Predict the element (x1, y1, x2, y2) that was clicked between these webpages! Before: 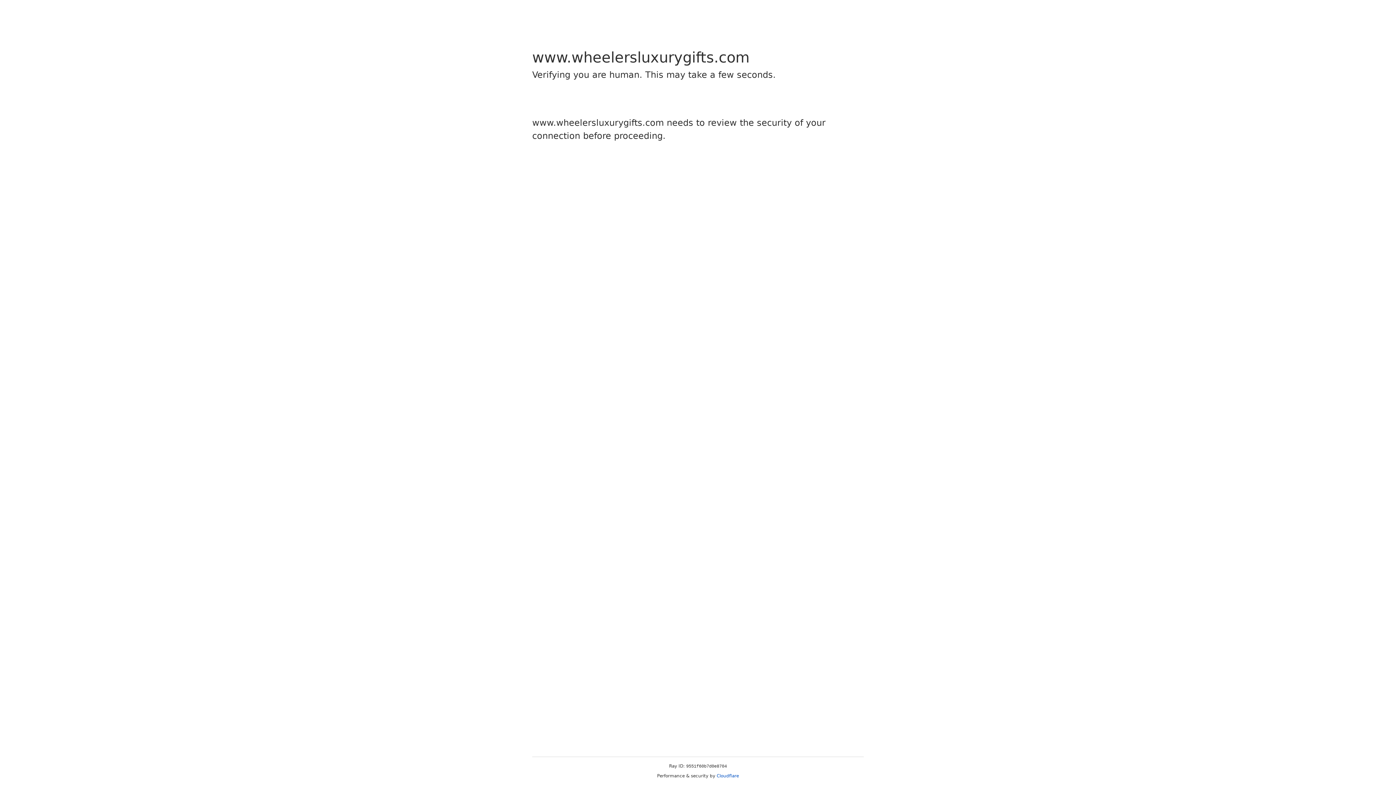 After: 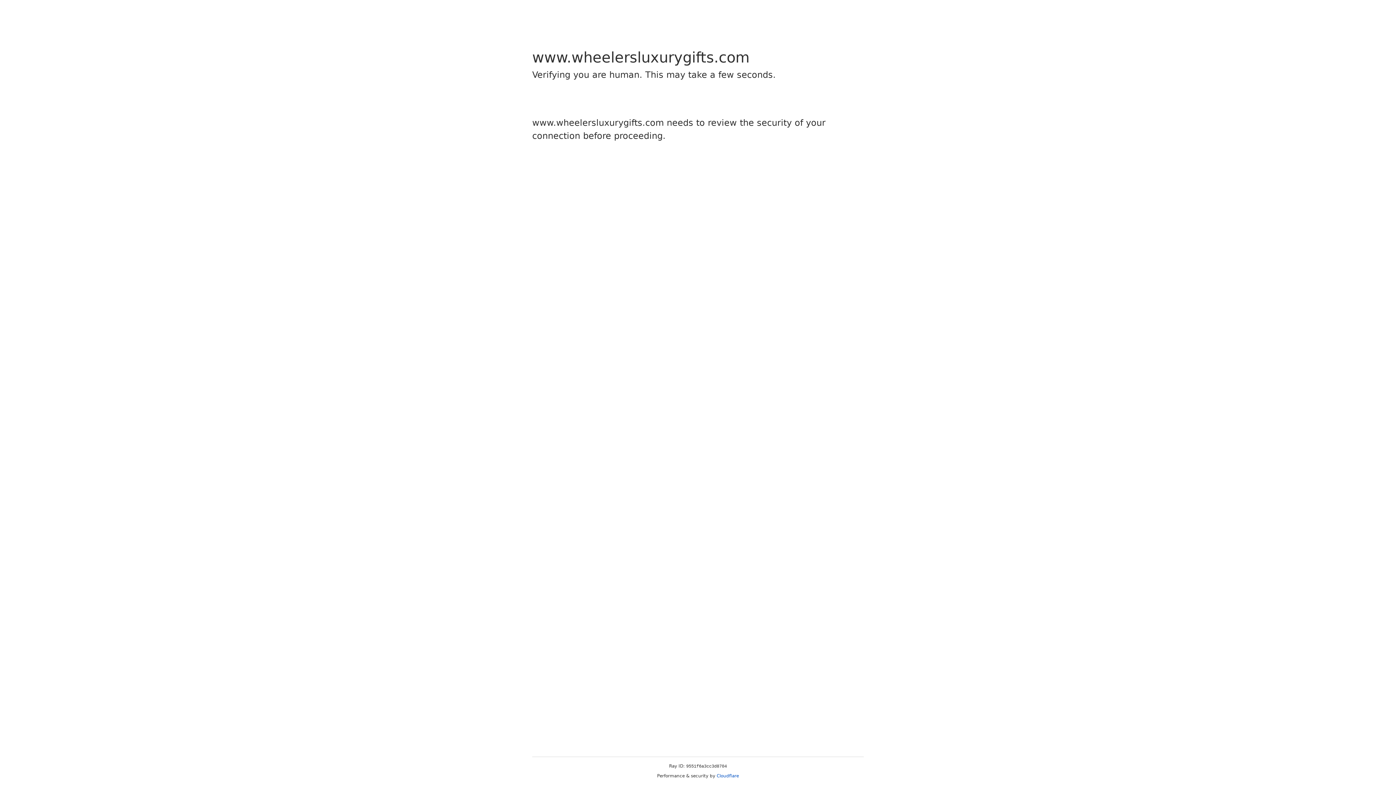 Action: label: Cloudflare bbox: (716, 773, 739, 778)